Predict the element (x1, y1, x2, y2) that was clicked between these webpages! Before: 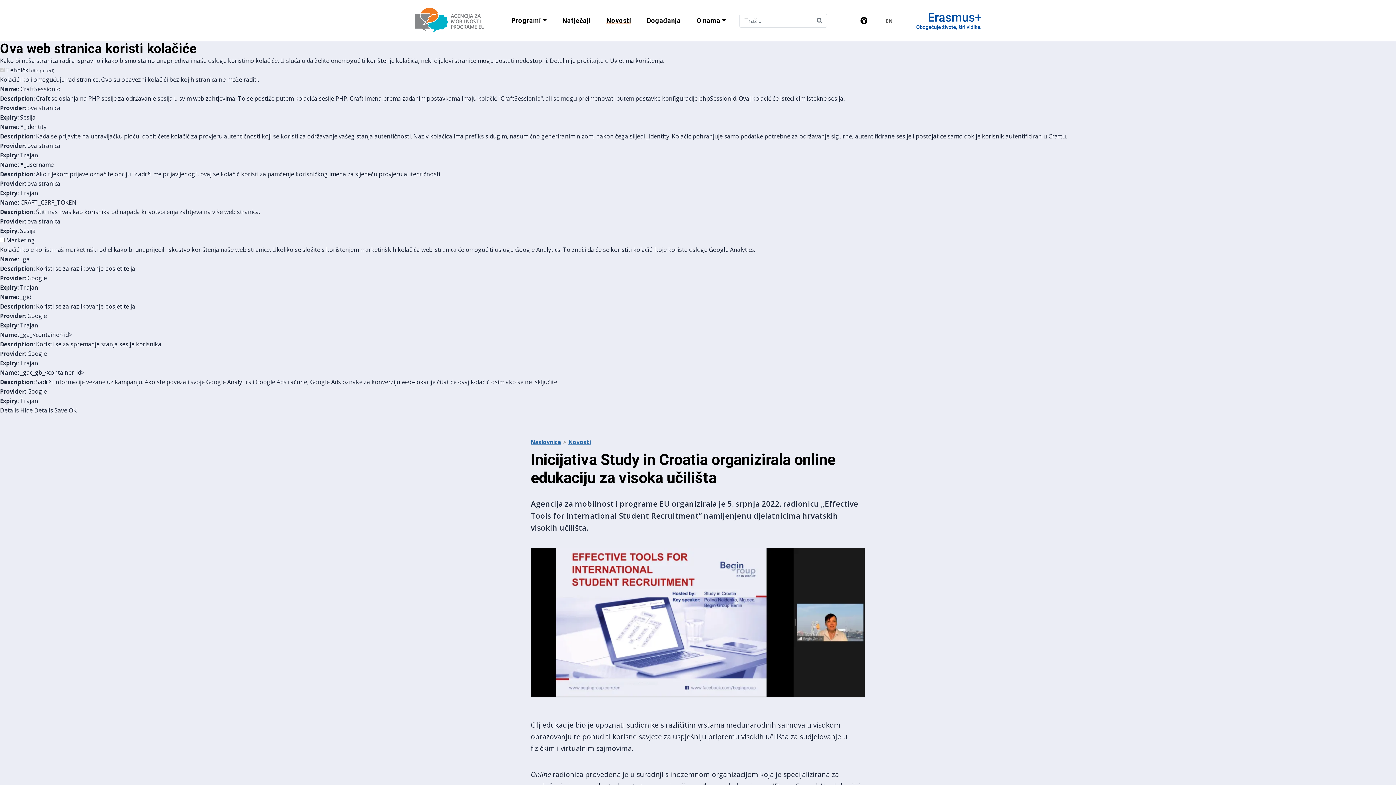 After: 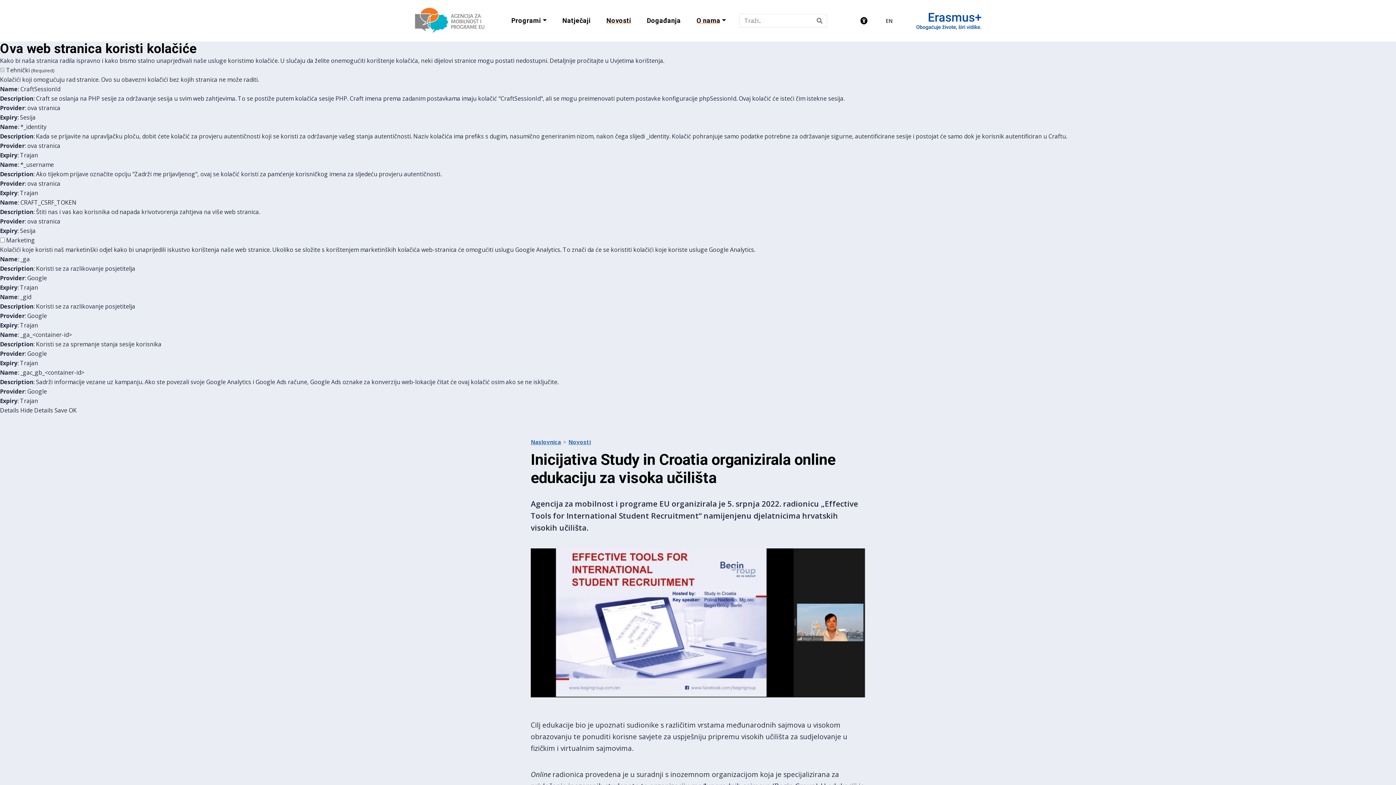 Action: bbox: (688, 9, 733, 32) label: O nama